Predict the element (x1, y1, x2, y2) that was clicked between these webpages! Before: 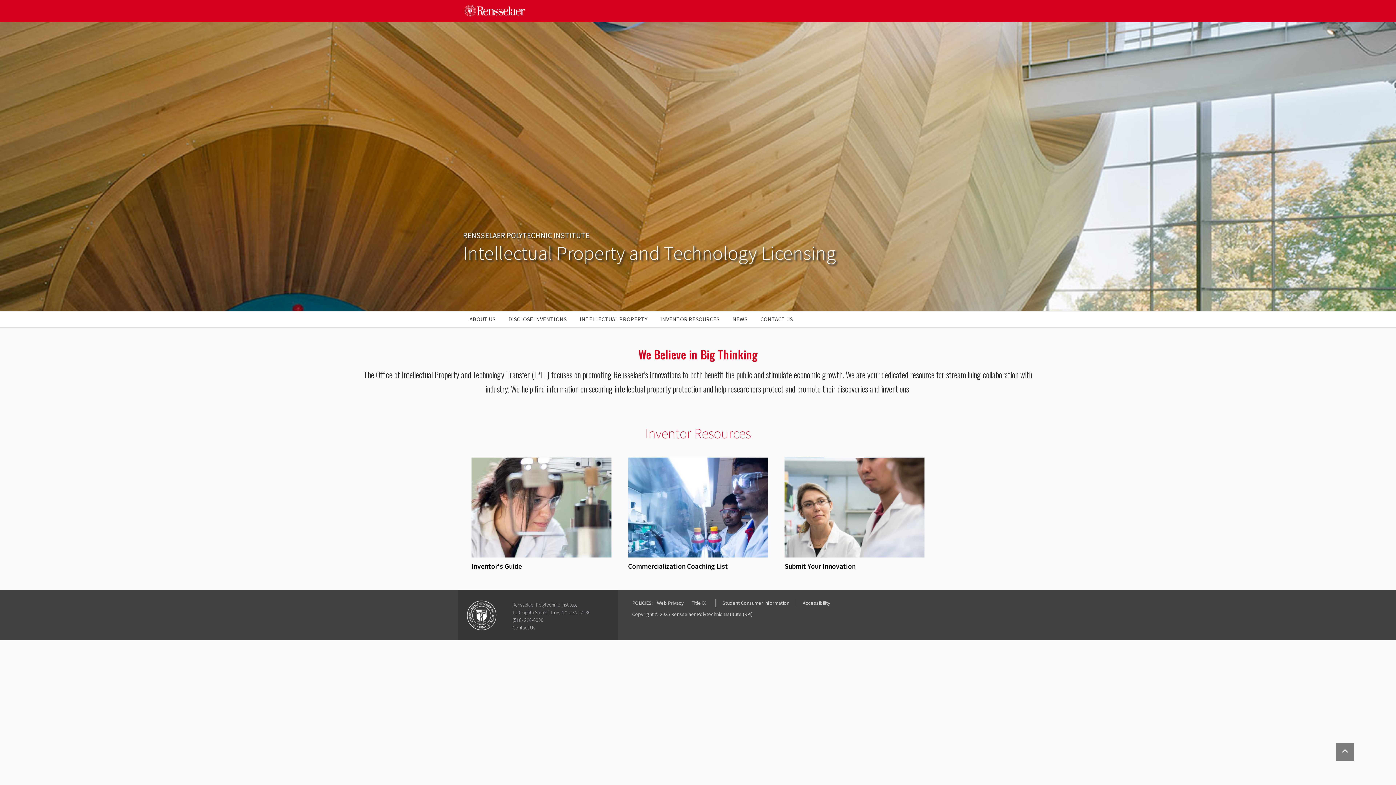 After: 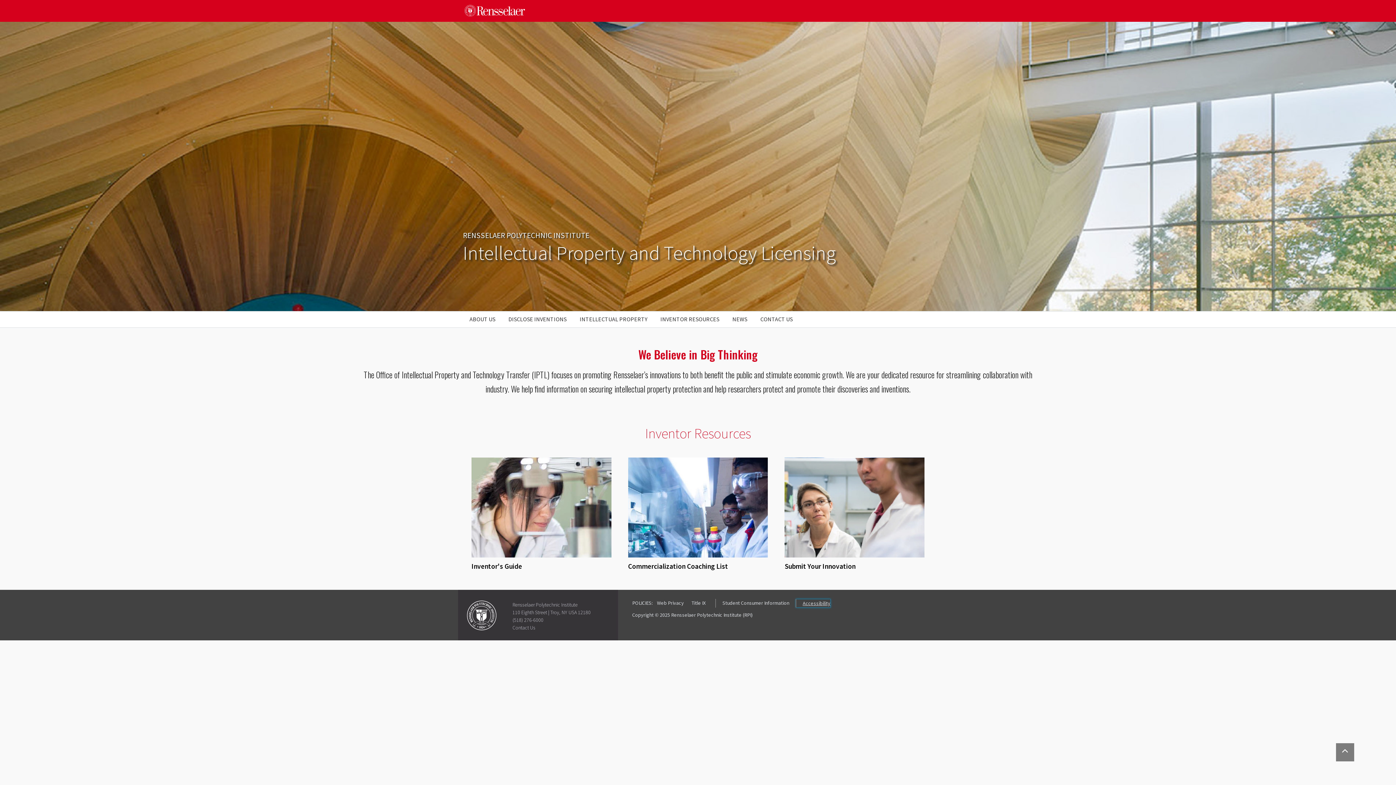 Action: label: Accessibility bbox: (796, 599, 830, 607)